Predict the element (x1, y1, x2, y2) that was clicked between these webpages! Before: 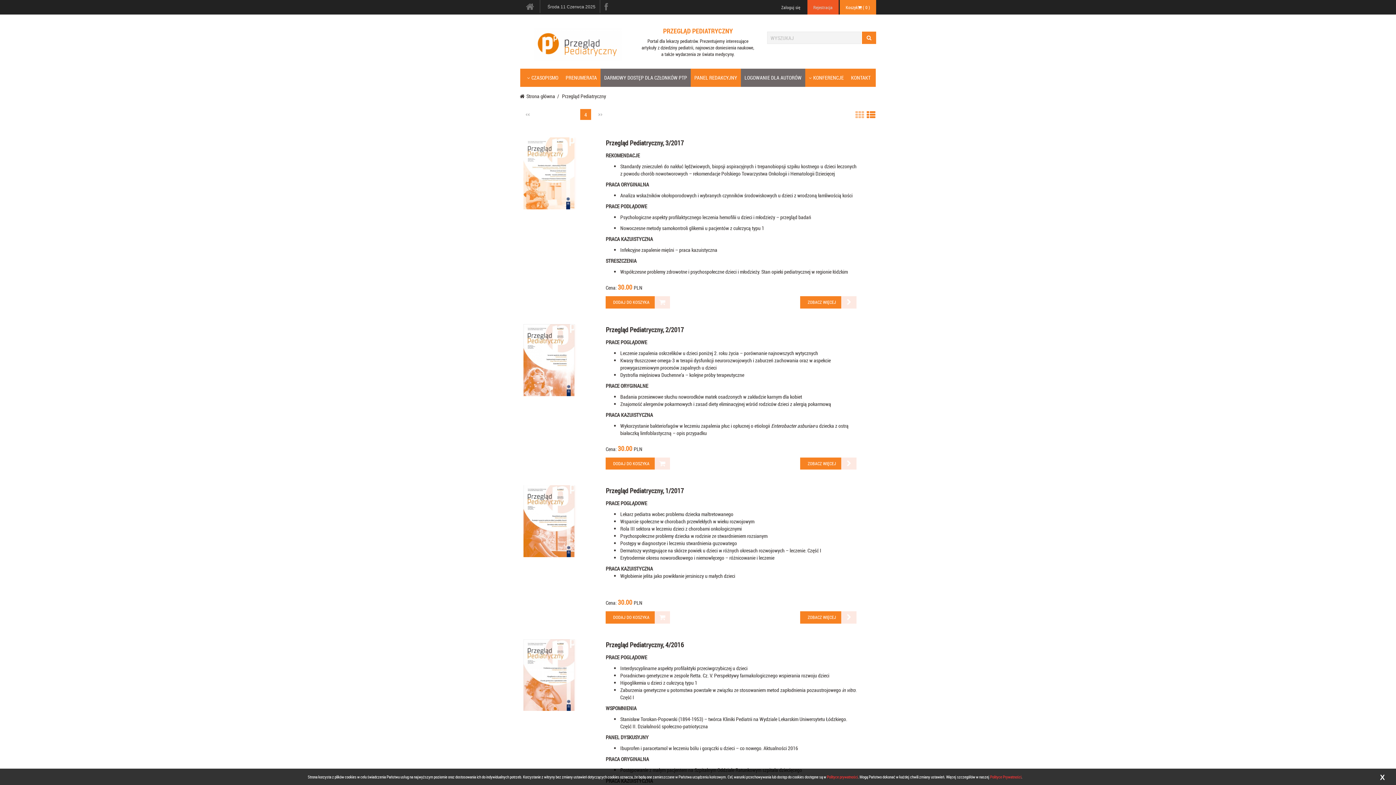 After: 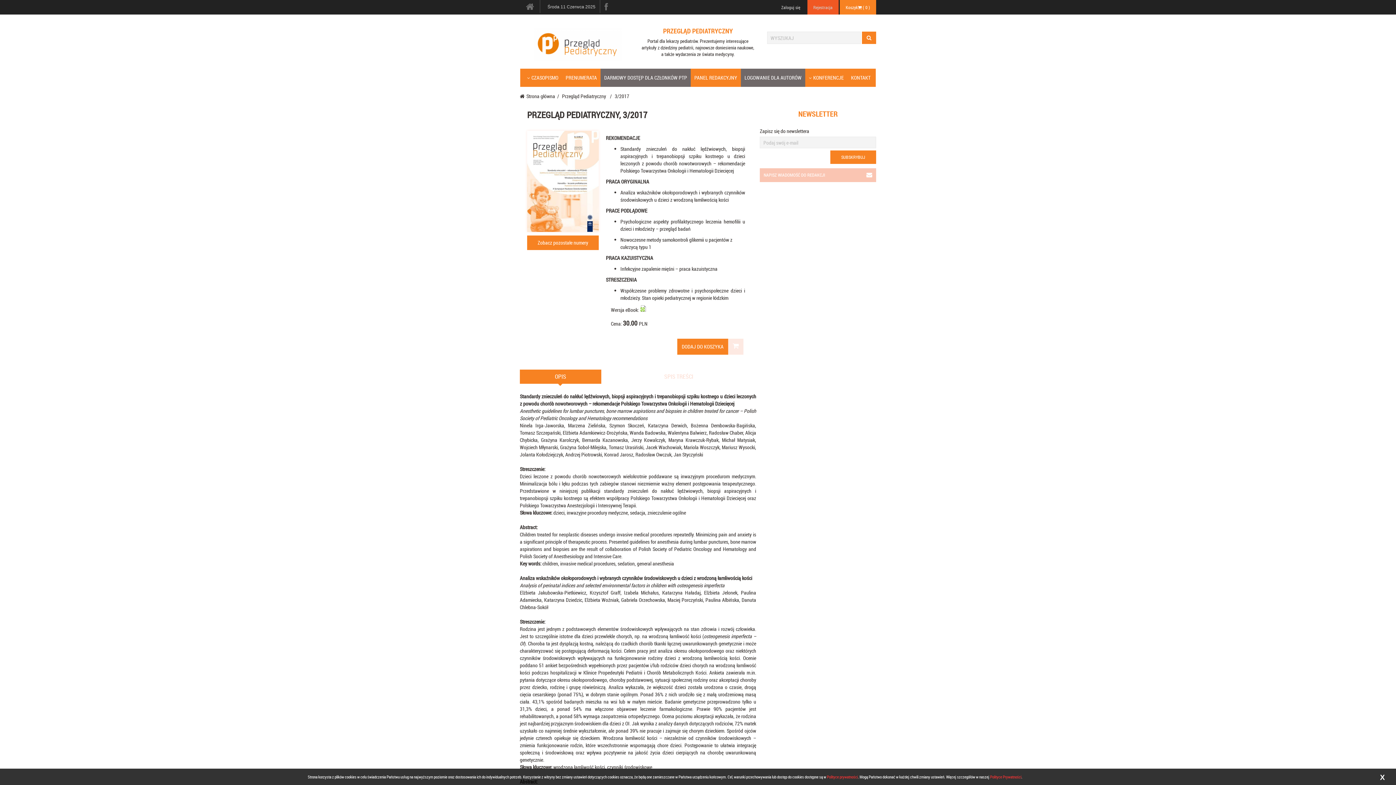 Action: label: Przegląd Pediatryczny, 3/2017 bbox: (605, 138, 684, 147)